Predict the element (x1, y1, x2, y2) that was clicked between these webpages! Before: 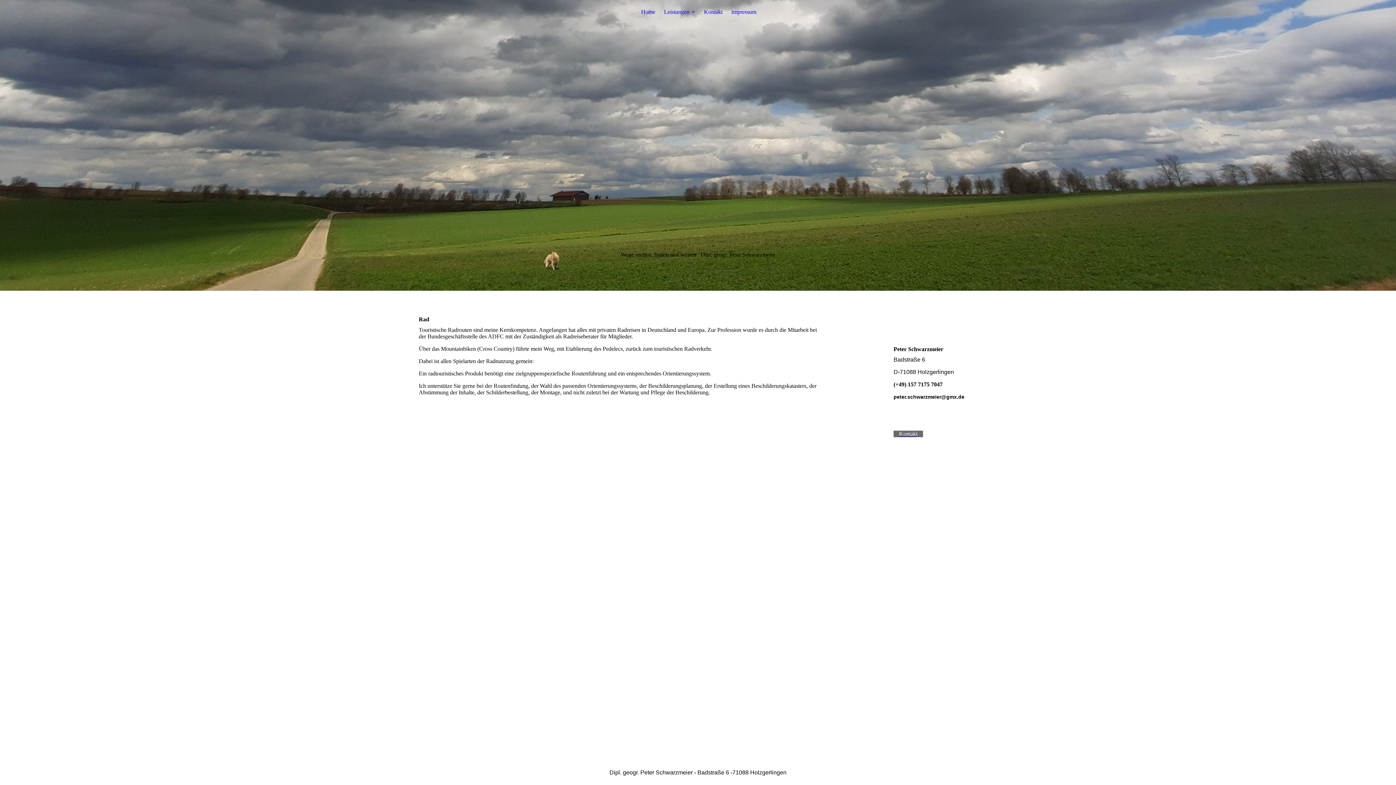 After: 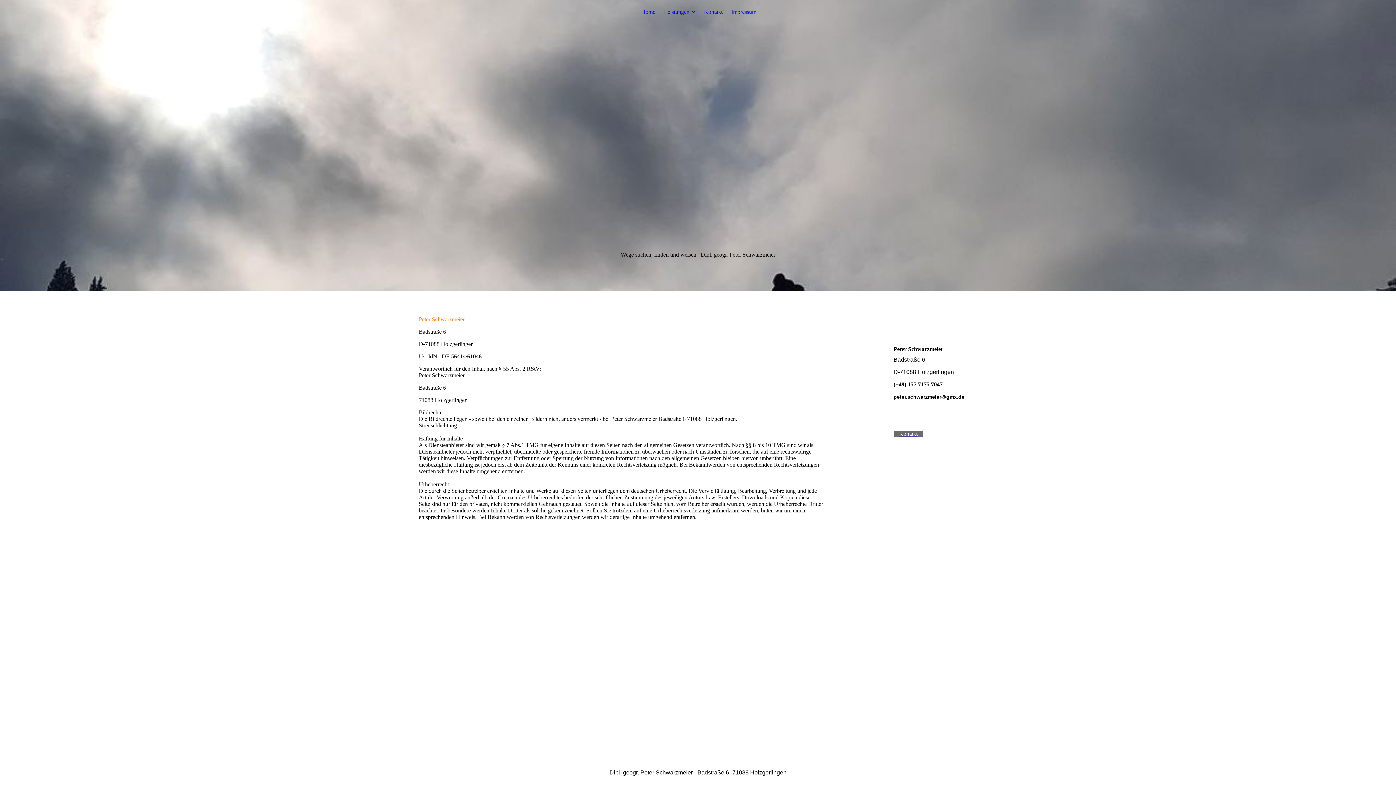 Action: label: Impressum bbox: (731, 8, 756, 14)